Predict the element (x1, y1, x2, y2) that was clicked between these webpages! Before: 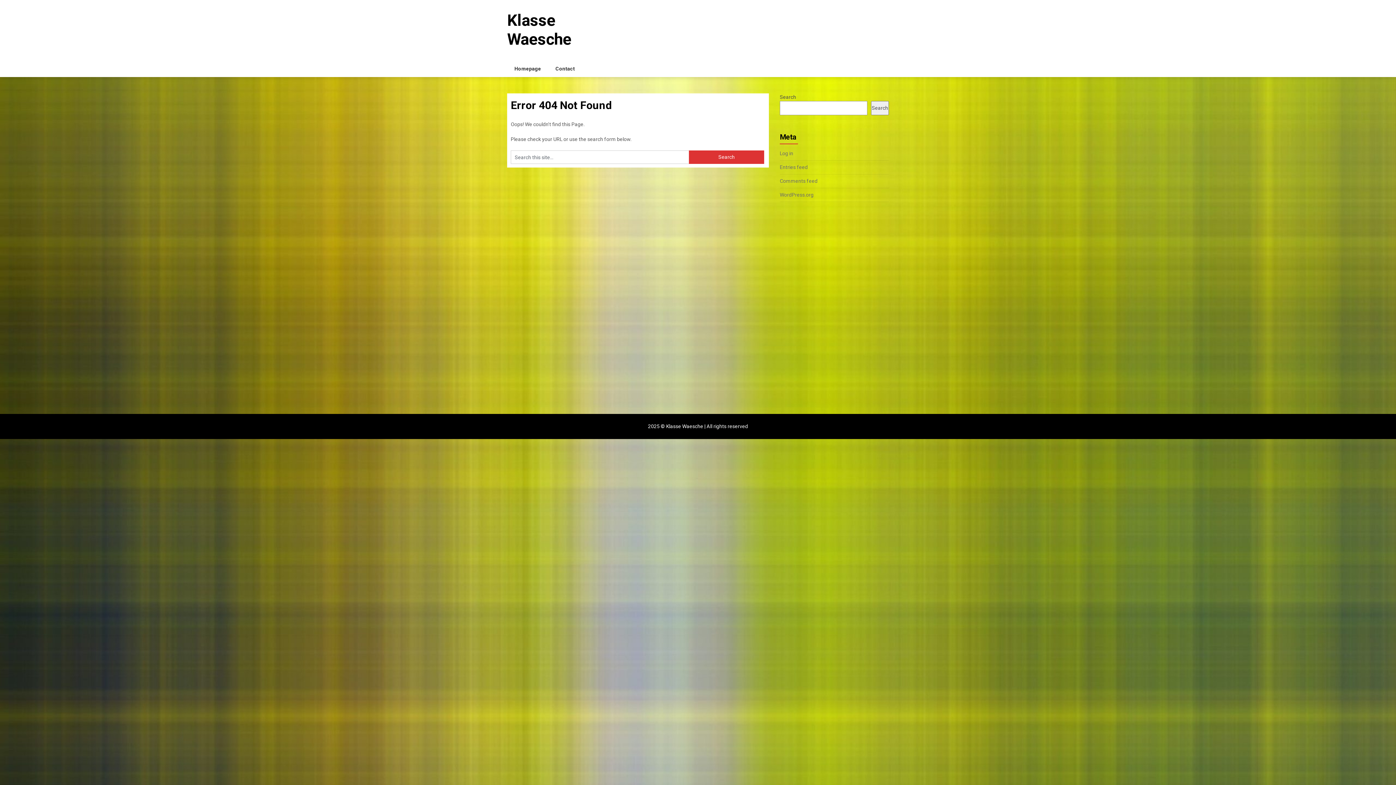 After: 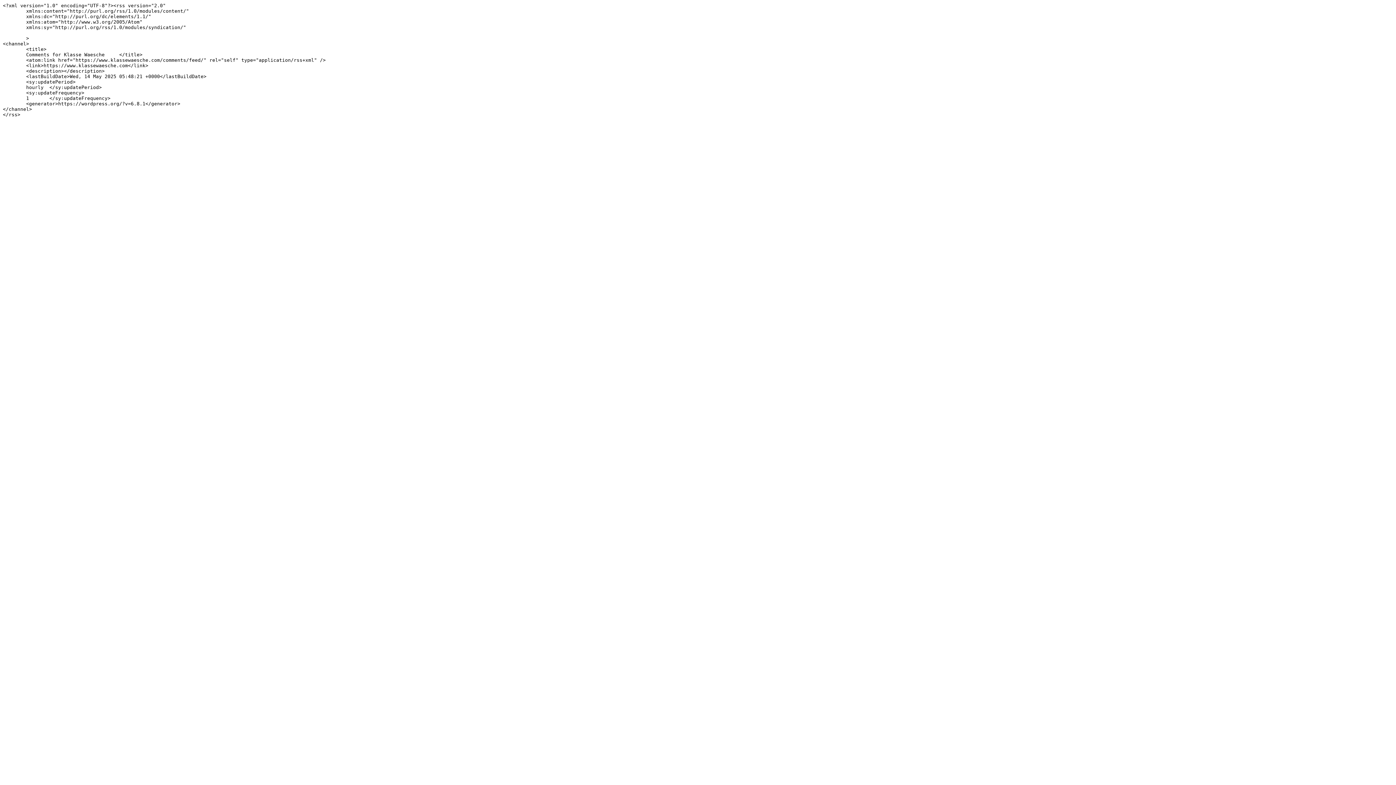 Action: bbox: (780, 178, 817, 184) label: Comments feed